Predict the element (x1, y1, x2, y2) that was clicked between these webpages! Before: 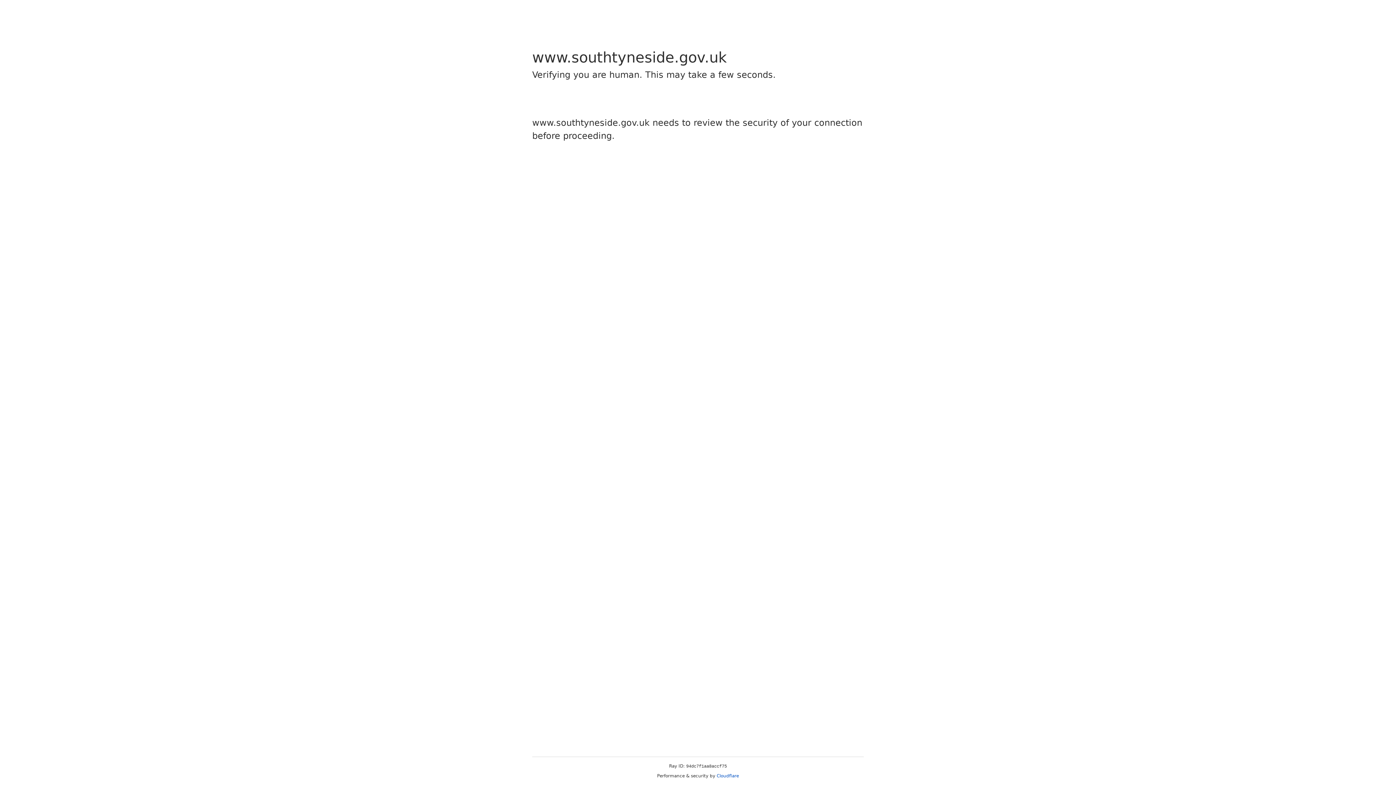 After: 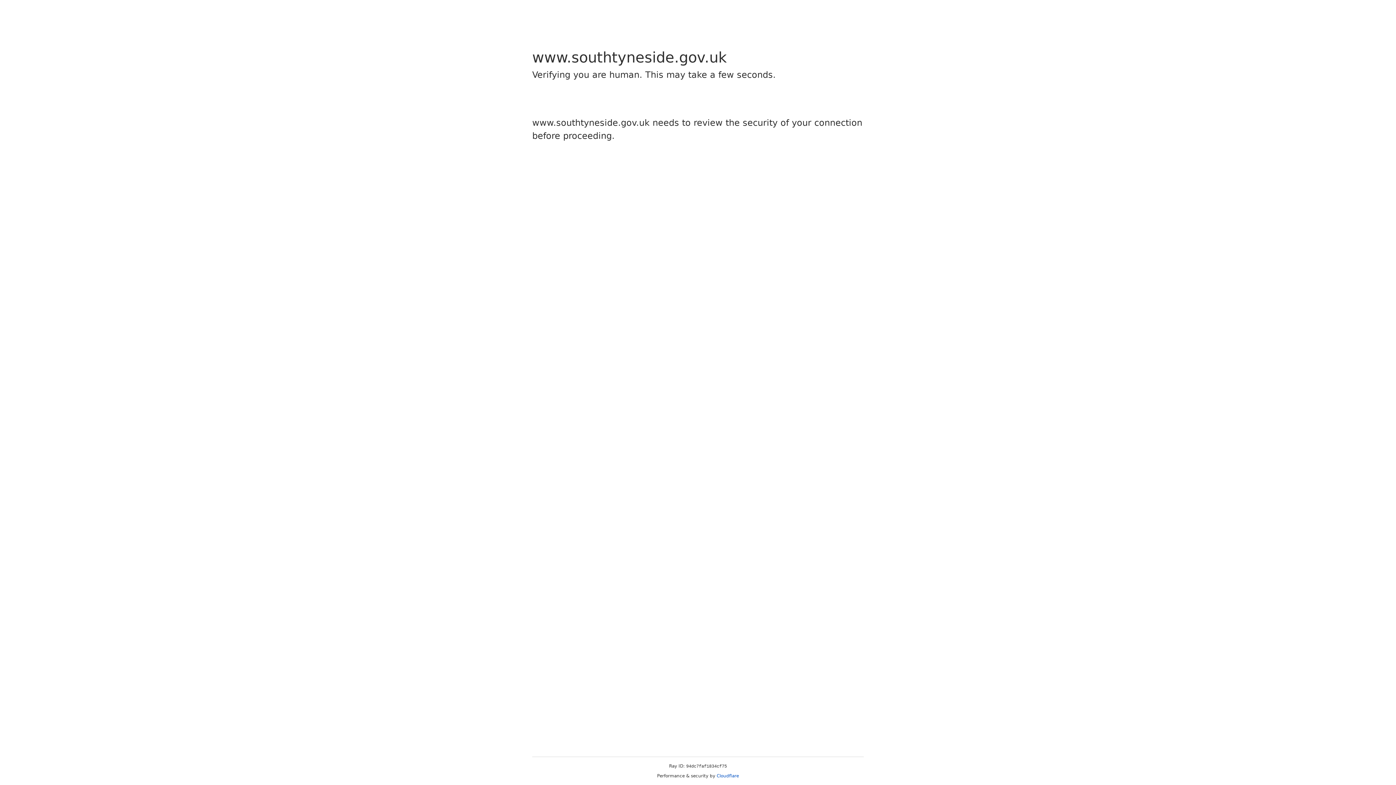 Action: bbox: (716, 773, 739, 778) label: Cloudflare